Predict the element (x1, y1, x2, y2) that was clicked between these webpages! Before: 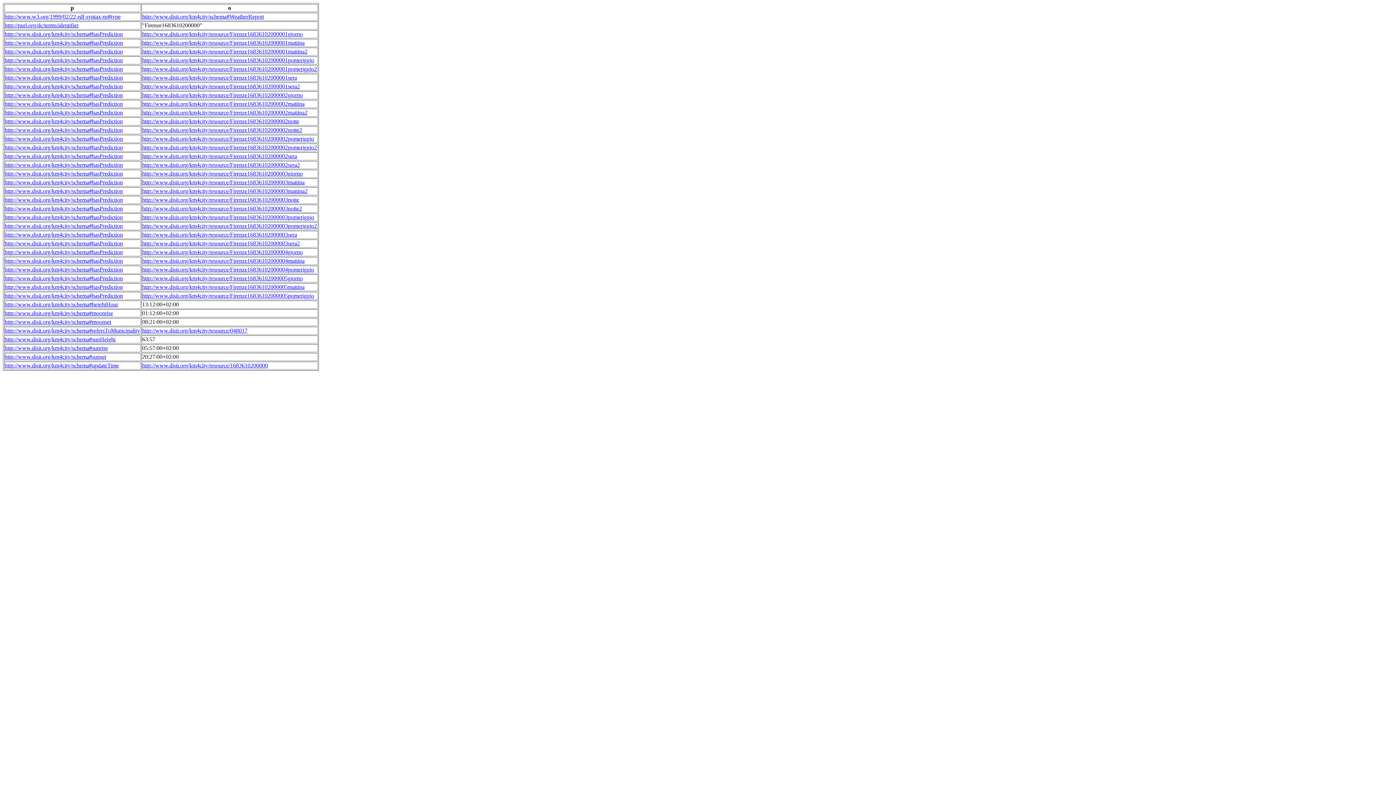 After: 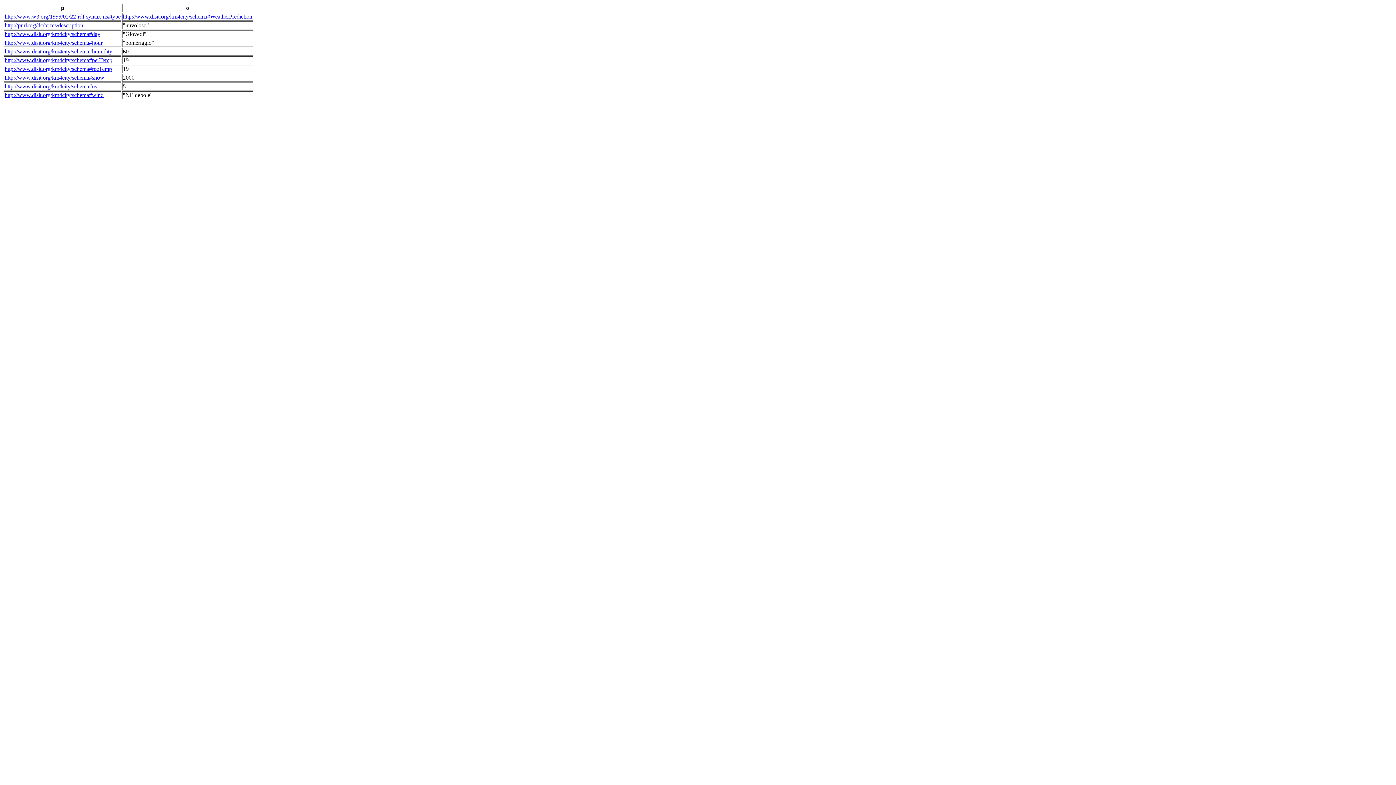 Action: bbox: (142, 214, 314, 220) label: http://www.disit.org/km4city/resource/Firenze16836102000003pomeriggio